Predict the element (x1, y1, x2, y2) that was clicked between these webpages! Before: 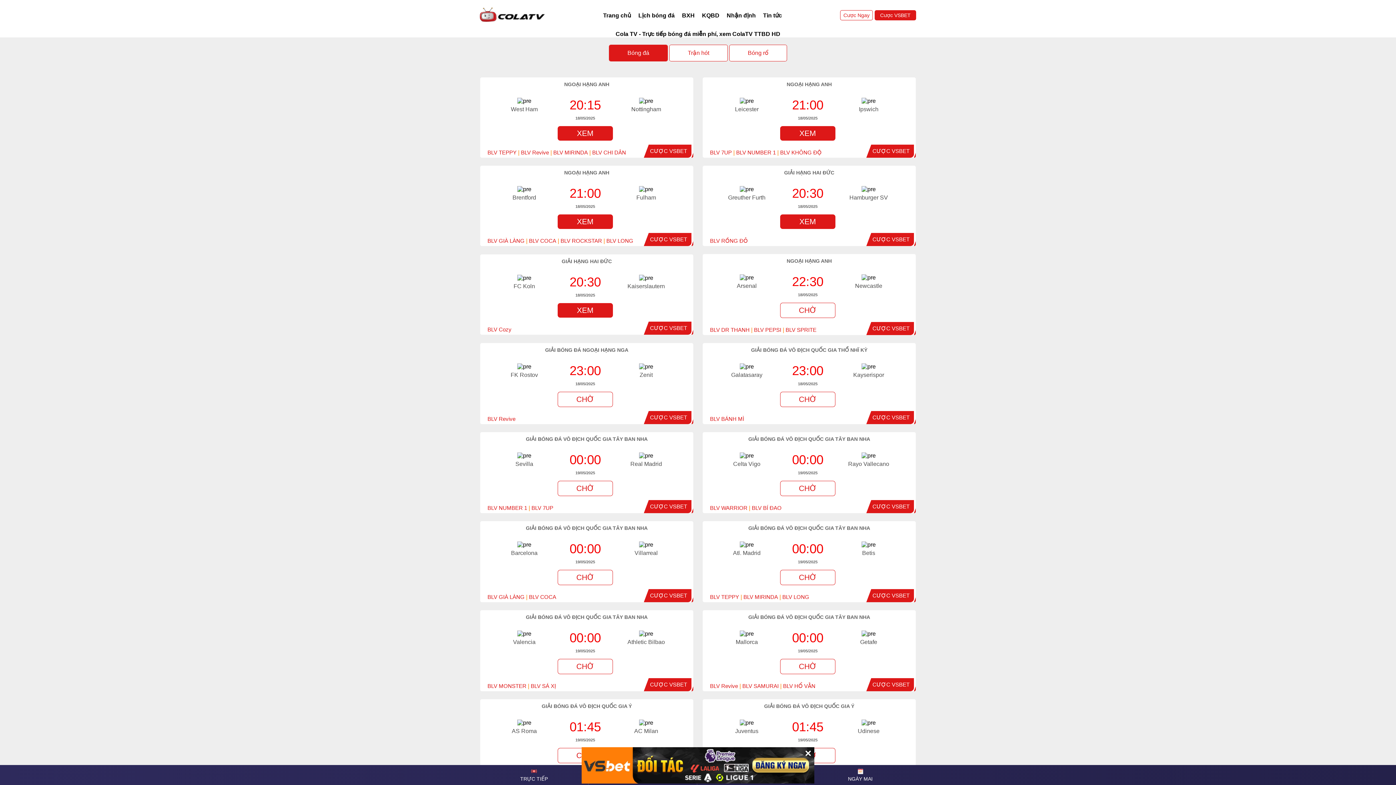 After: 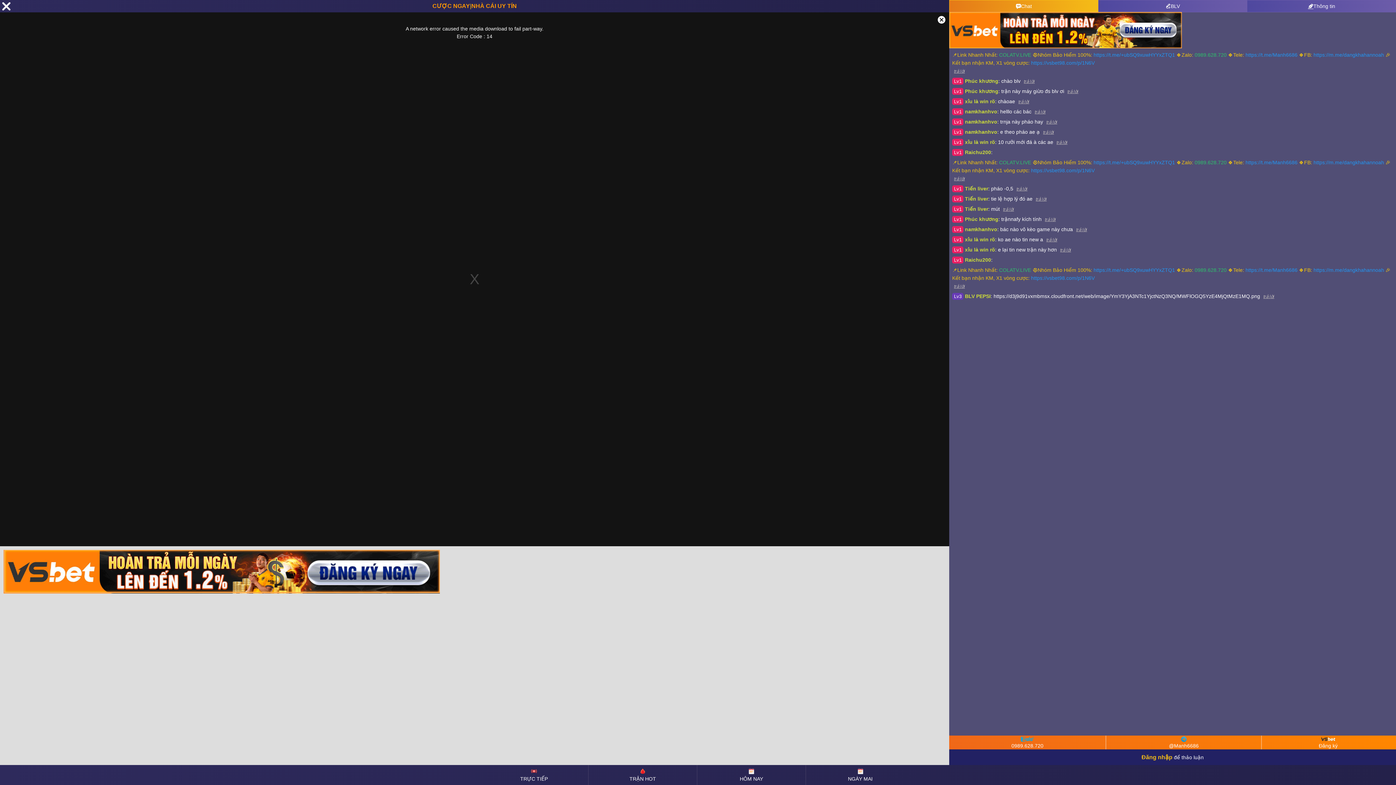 Action: label: BLV PEPSI bbox: (754, 326, 781, 333)